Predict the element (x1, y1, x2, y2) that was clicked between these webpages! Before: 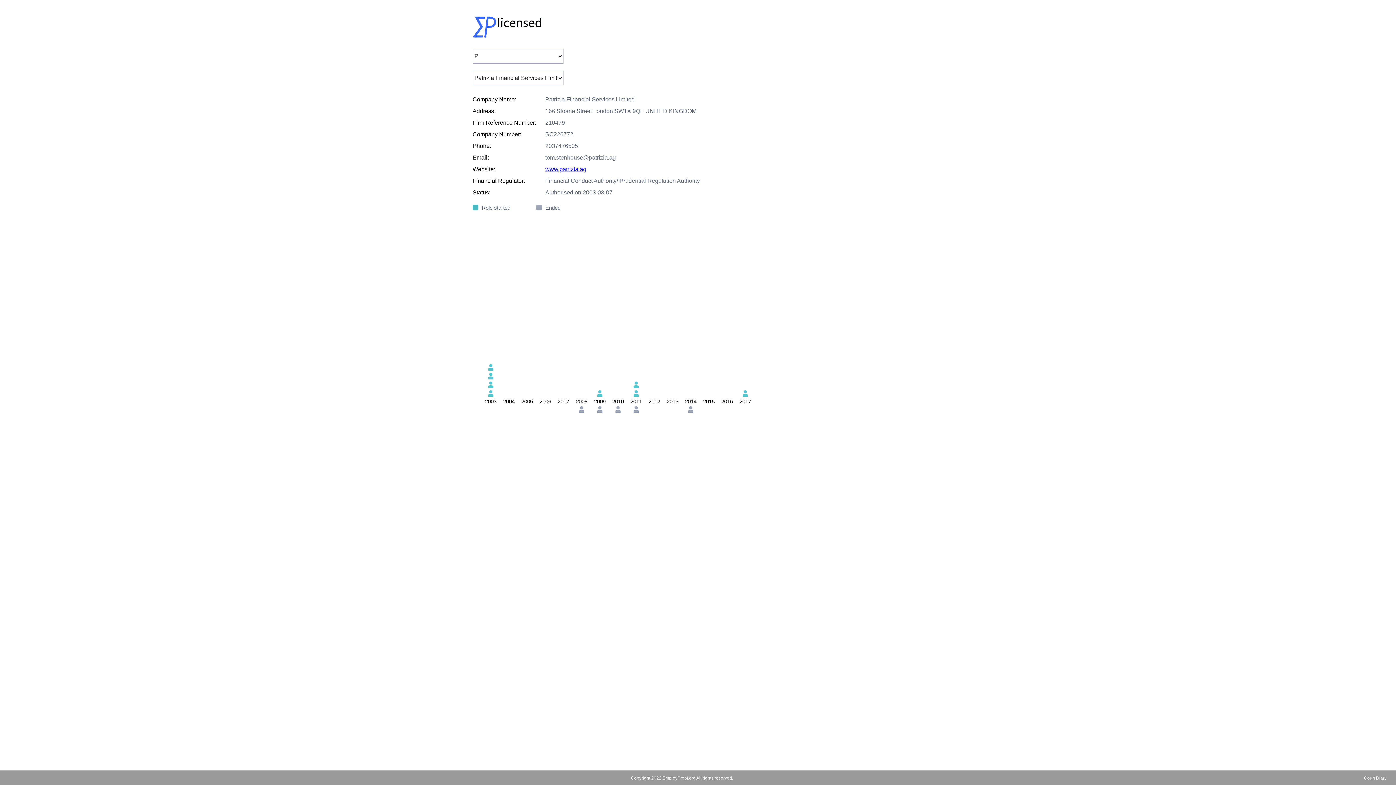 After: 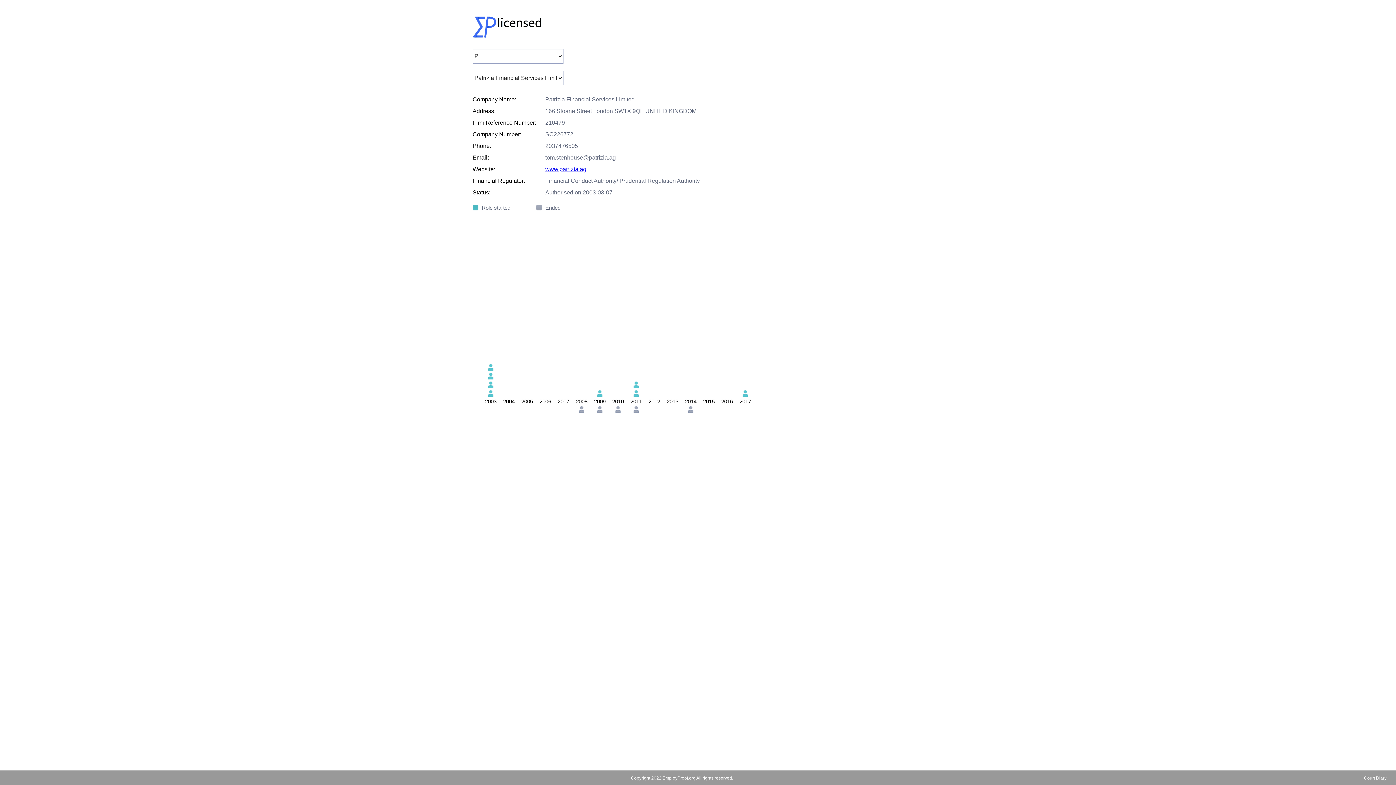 Action: label: Court Diary bbox: (1364, 776, 1386, 781)